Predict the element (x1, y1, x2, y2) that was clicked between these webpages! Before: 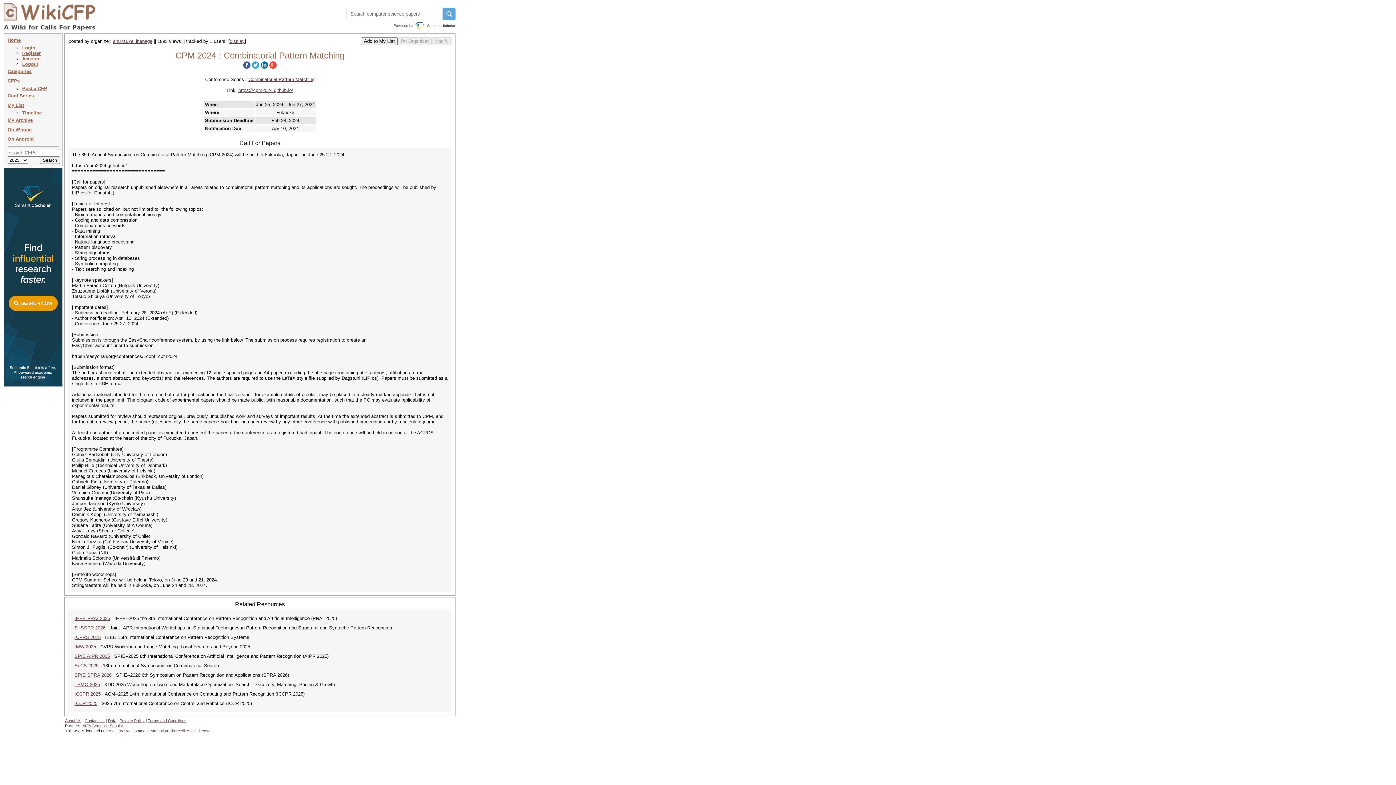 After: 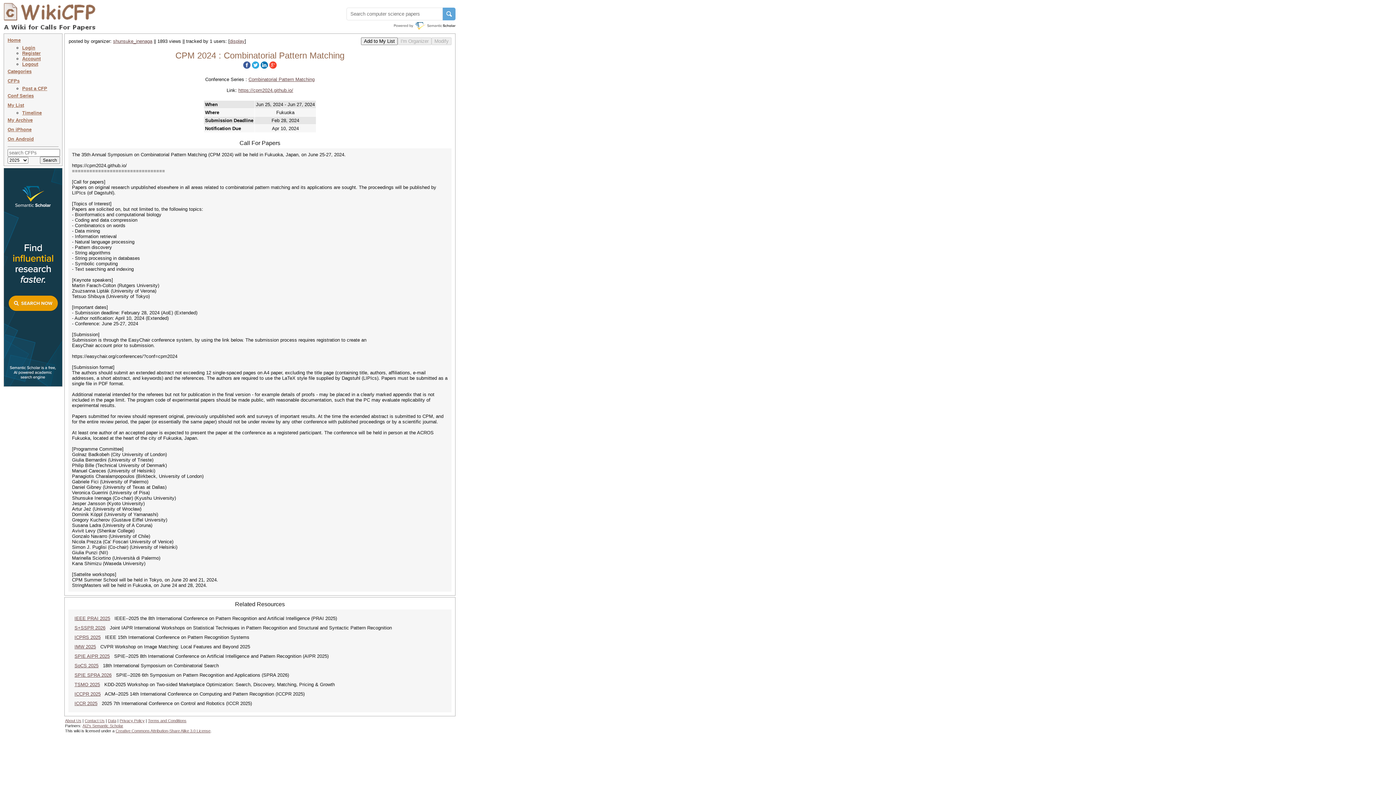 Action: bbox: (242, 64, 251, 70)